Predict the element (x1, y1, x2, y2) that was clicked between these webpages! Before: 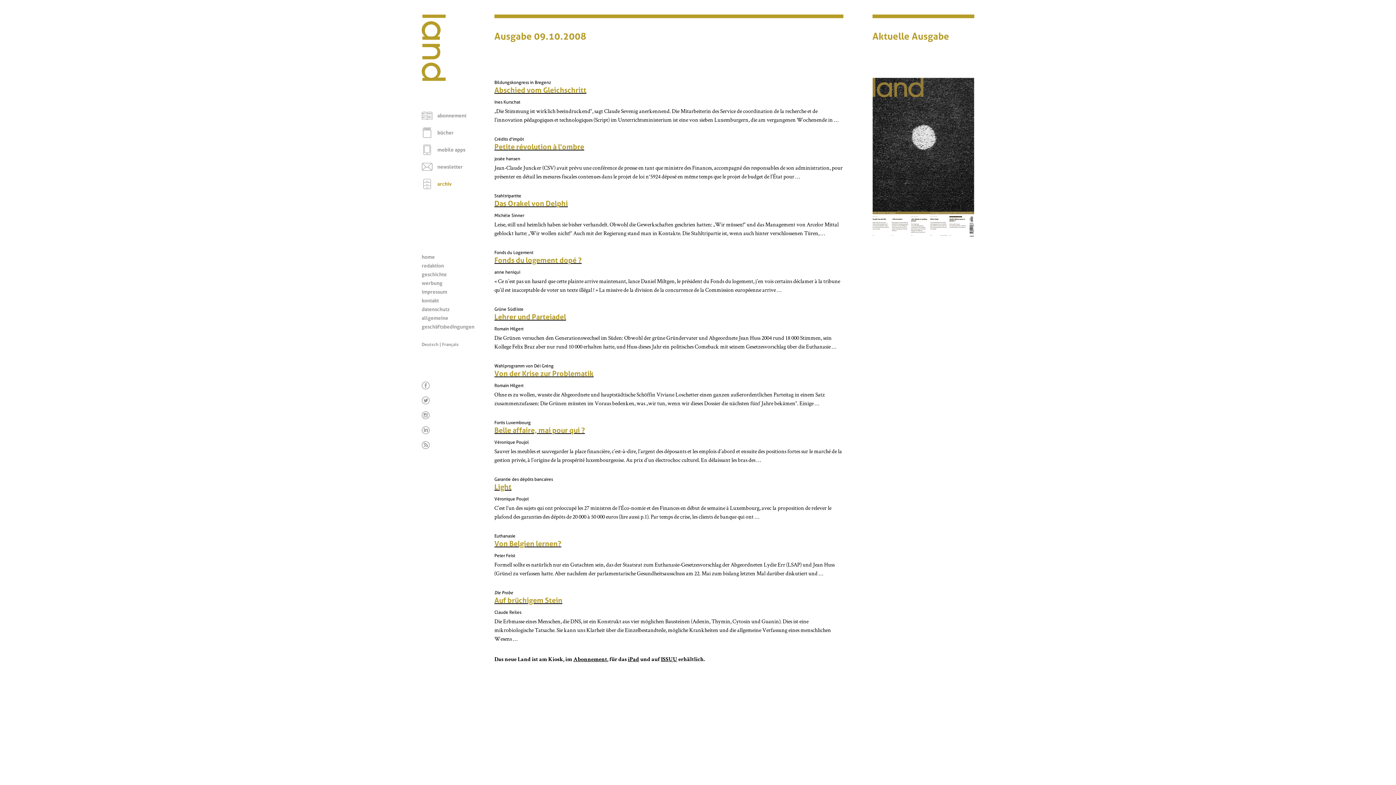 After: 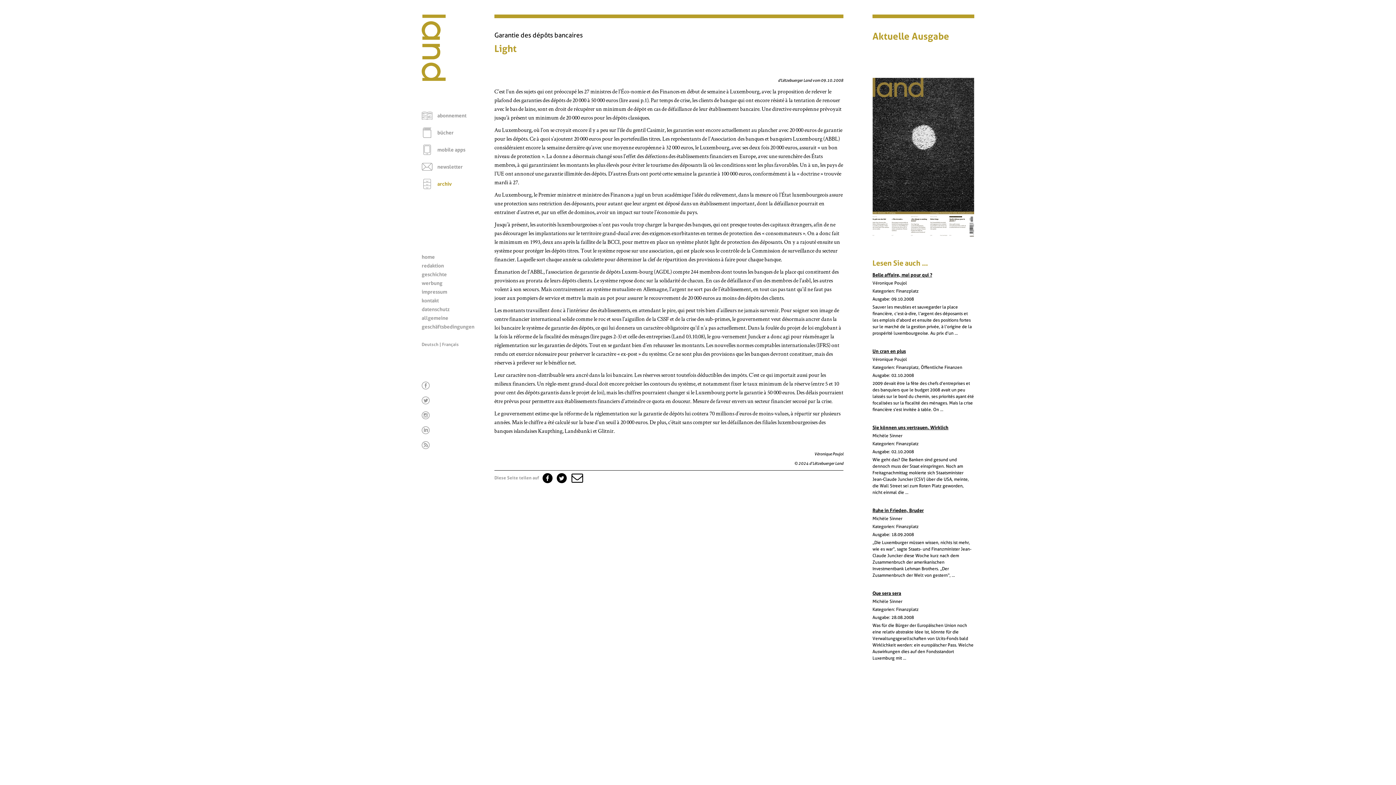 Action: label: Light bbox: (494, 482, 843, 492)